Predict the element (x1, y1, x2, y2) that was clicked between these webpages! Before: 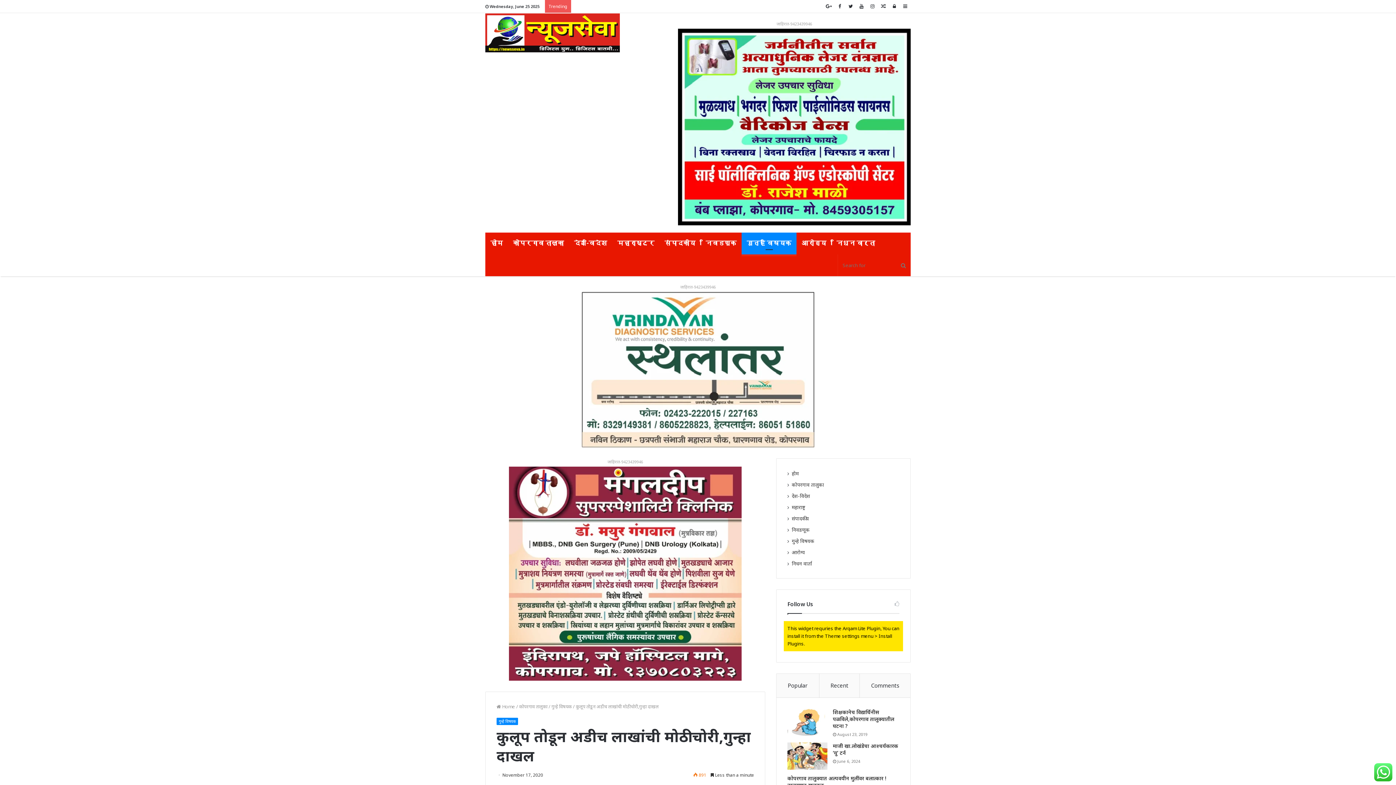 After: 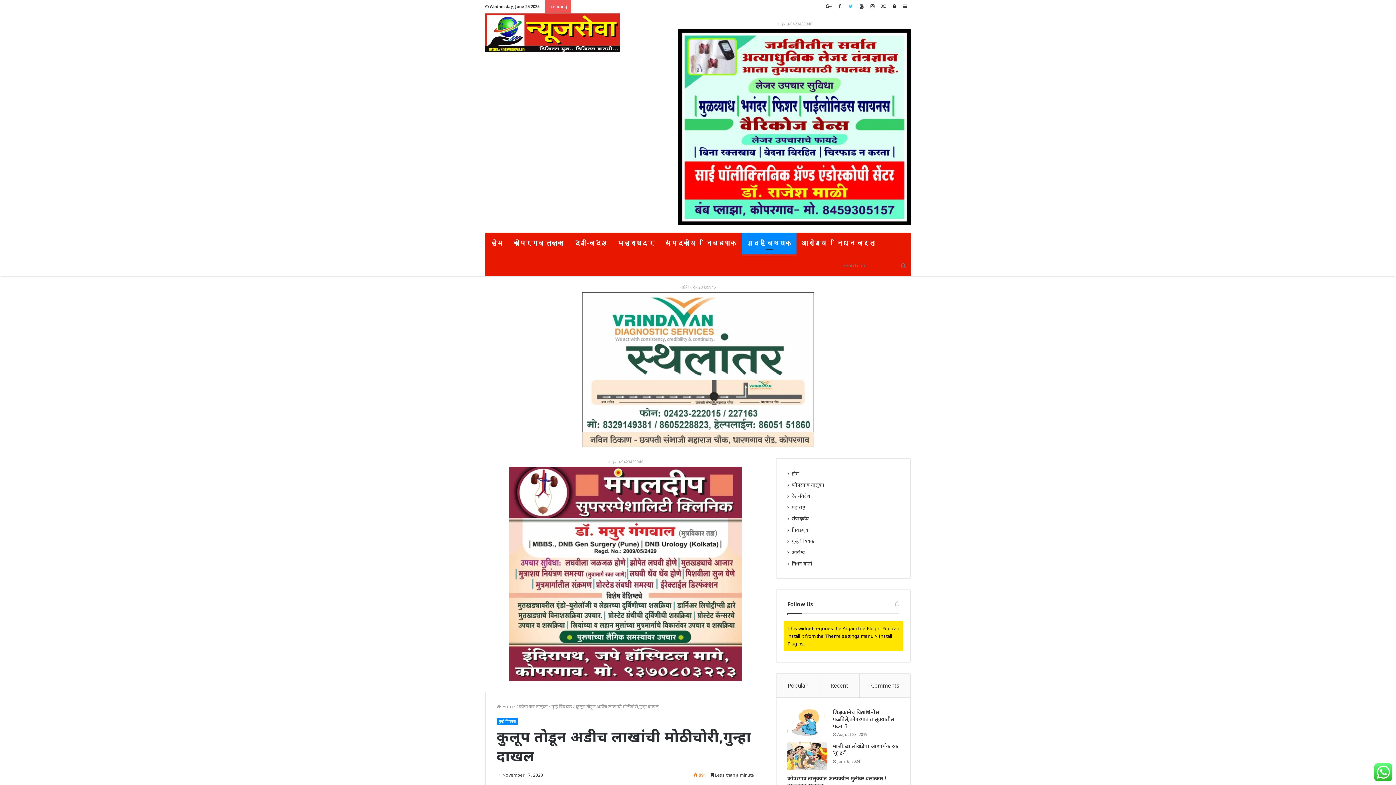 Action: bbox: (845, 0, 856, 12)